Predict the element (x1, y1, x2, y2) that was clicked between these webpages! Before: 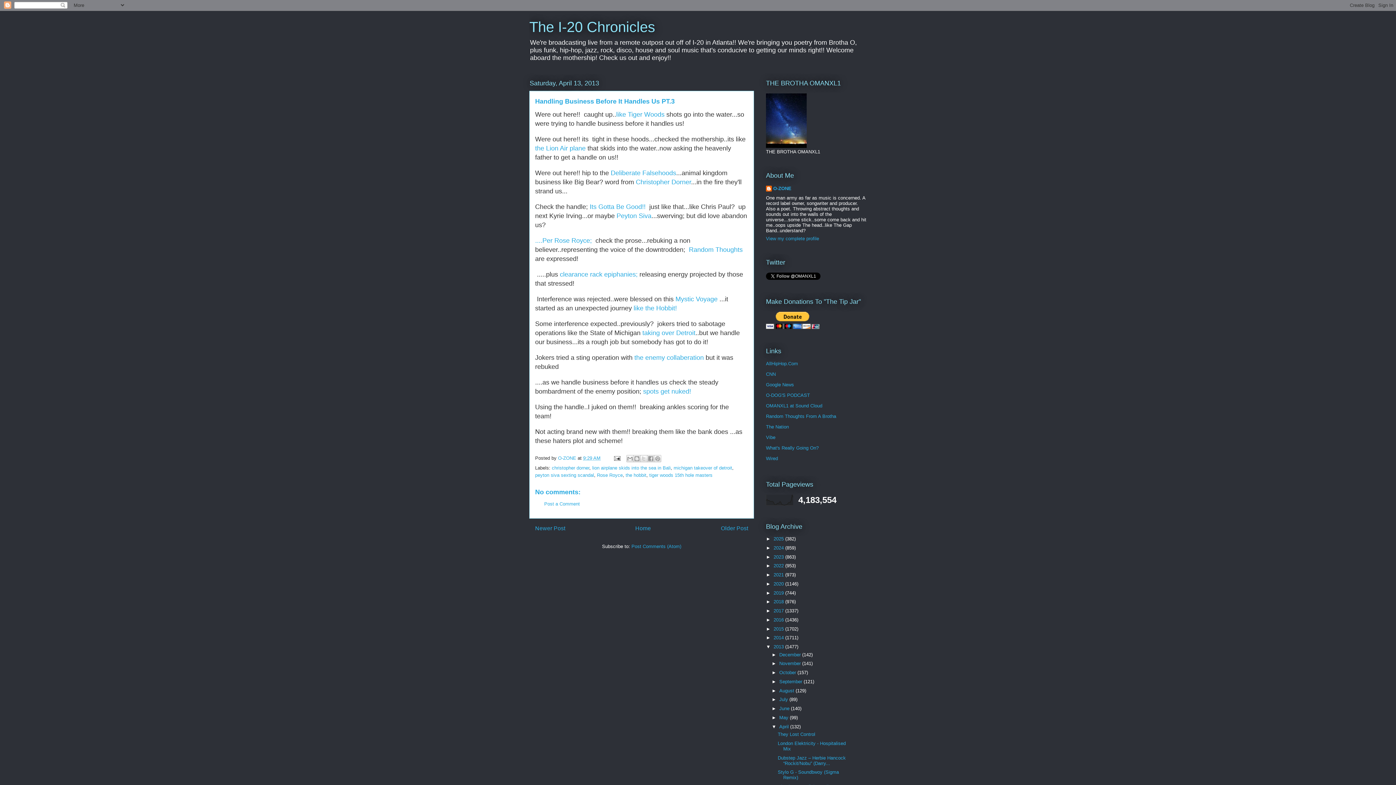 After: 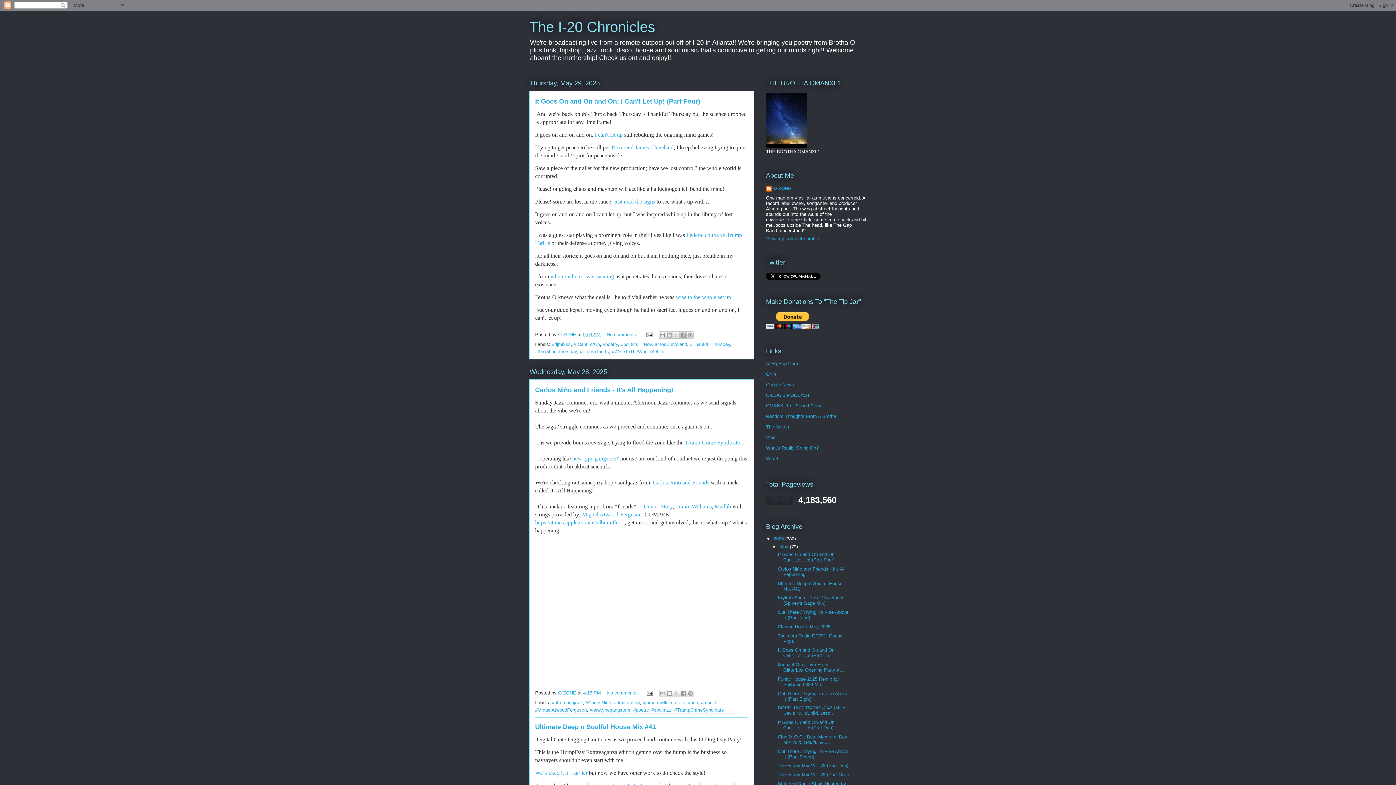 Action: bbox: (635, 525, 651, 531) label: Home